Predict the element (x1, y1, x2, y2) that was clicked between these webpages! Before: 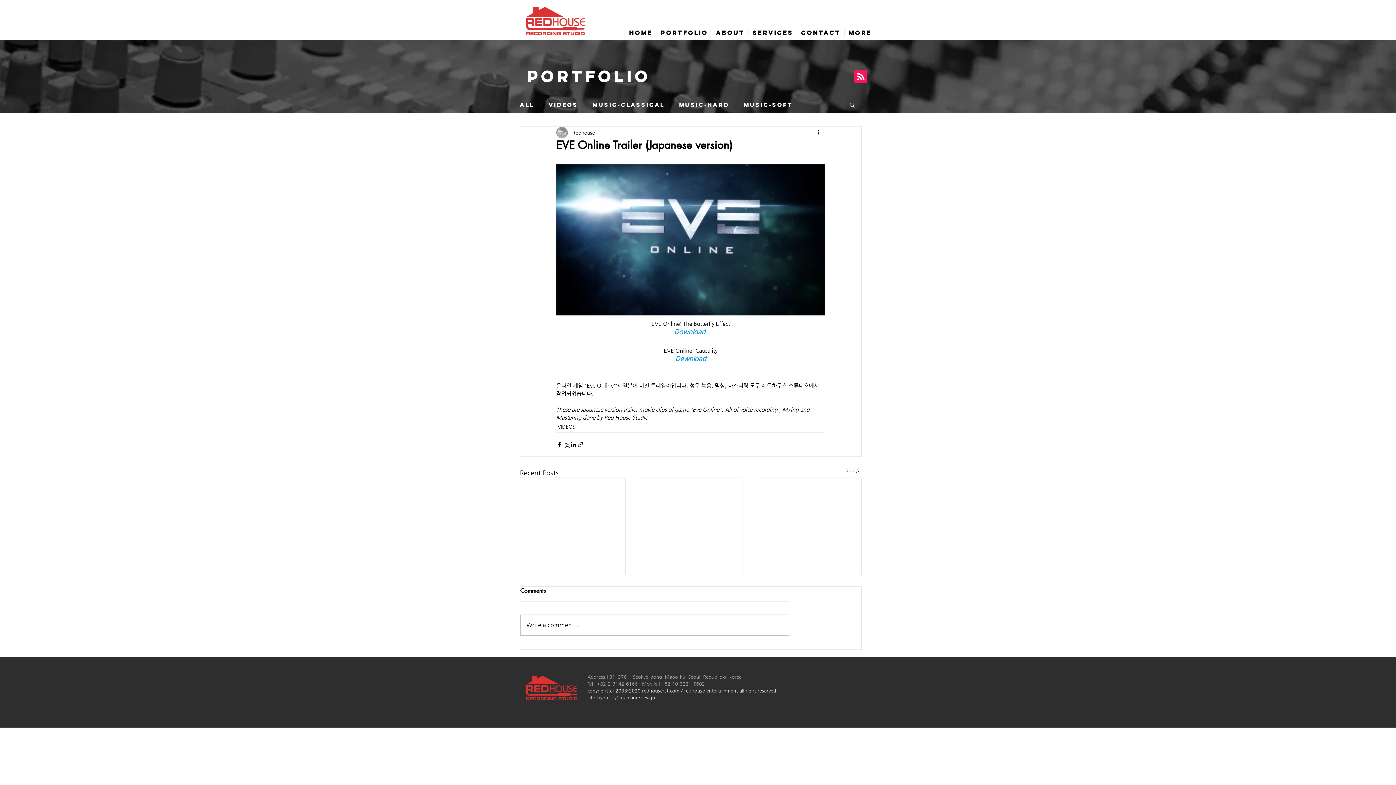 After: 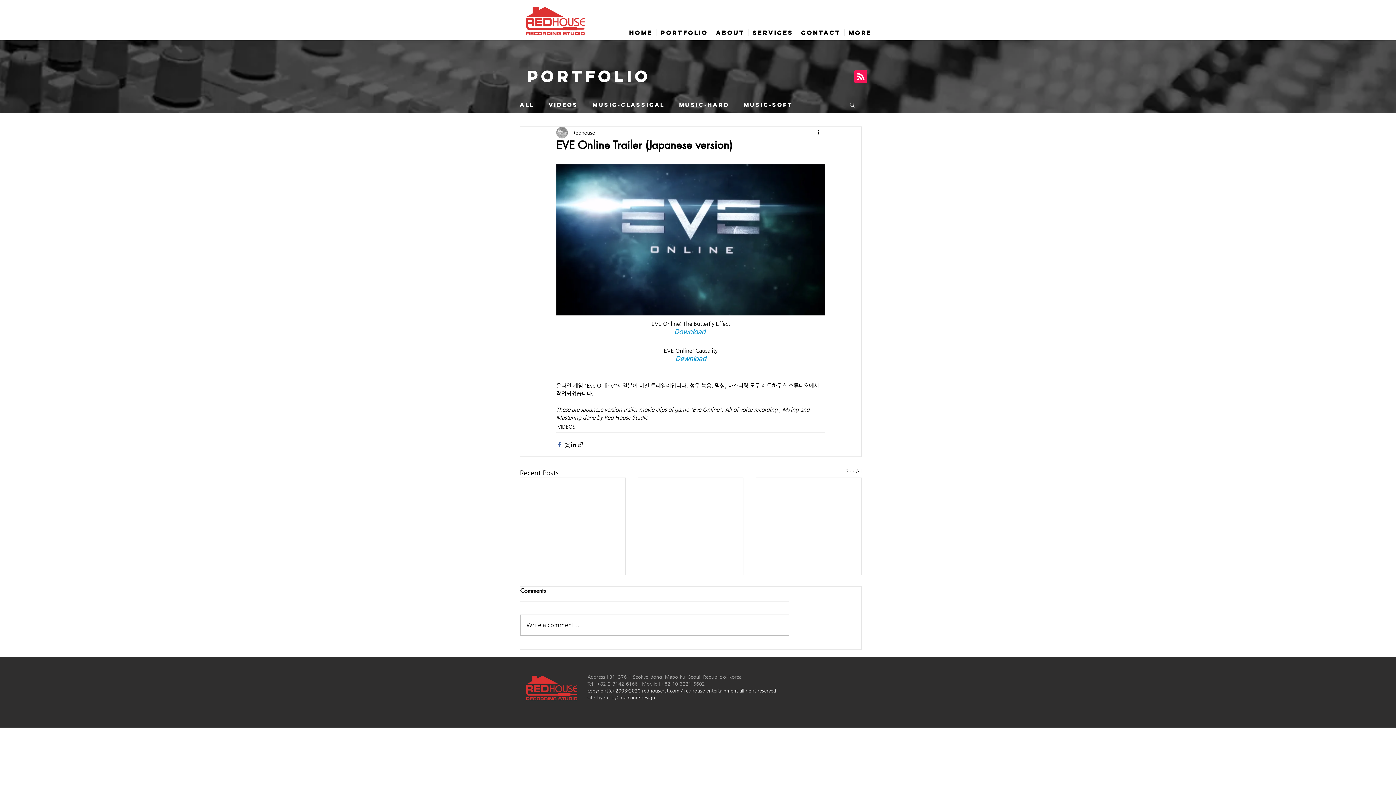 Action: label: Share via Facebook bbox: (556, 441, 563, 448)